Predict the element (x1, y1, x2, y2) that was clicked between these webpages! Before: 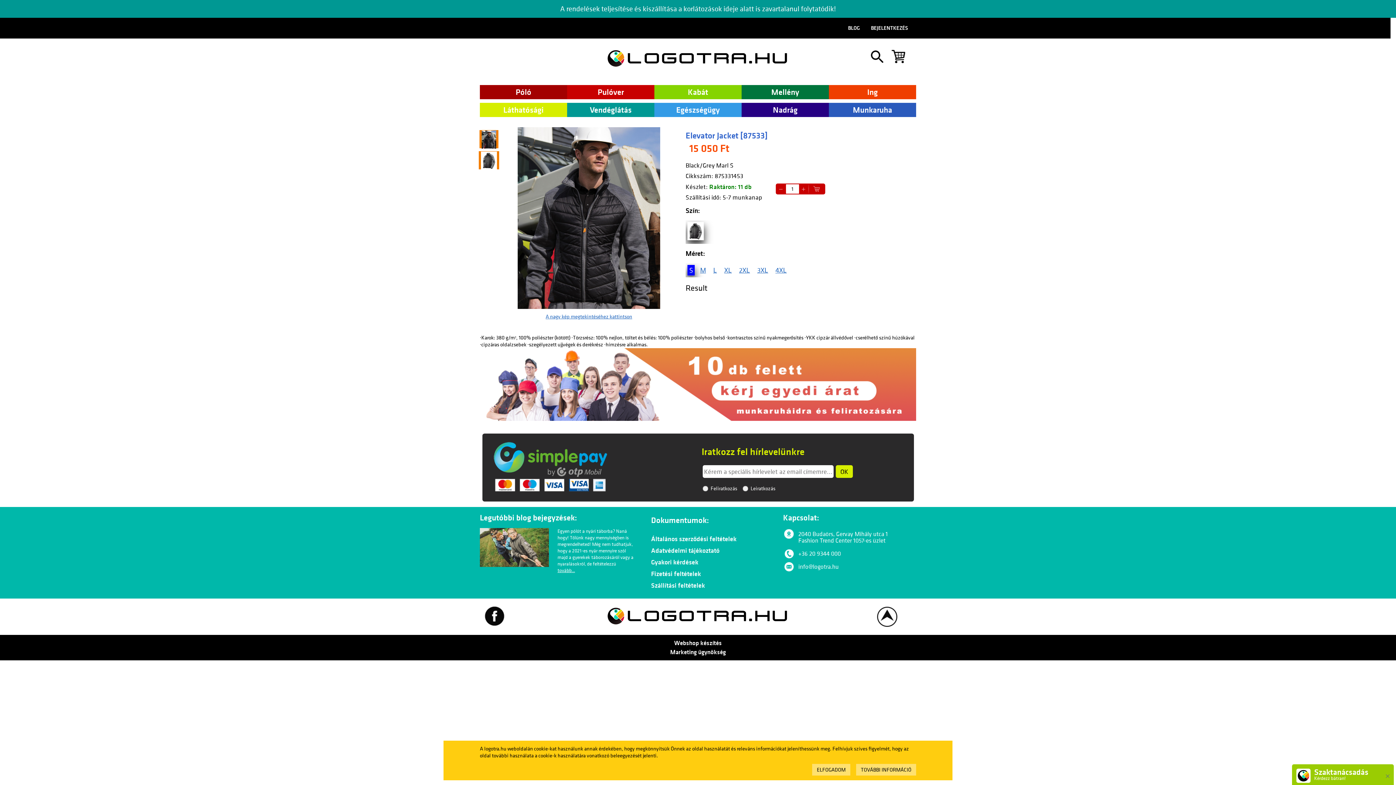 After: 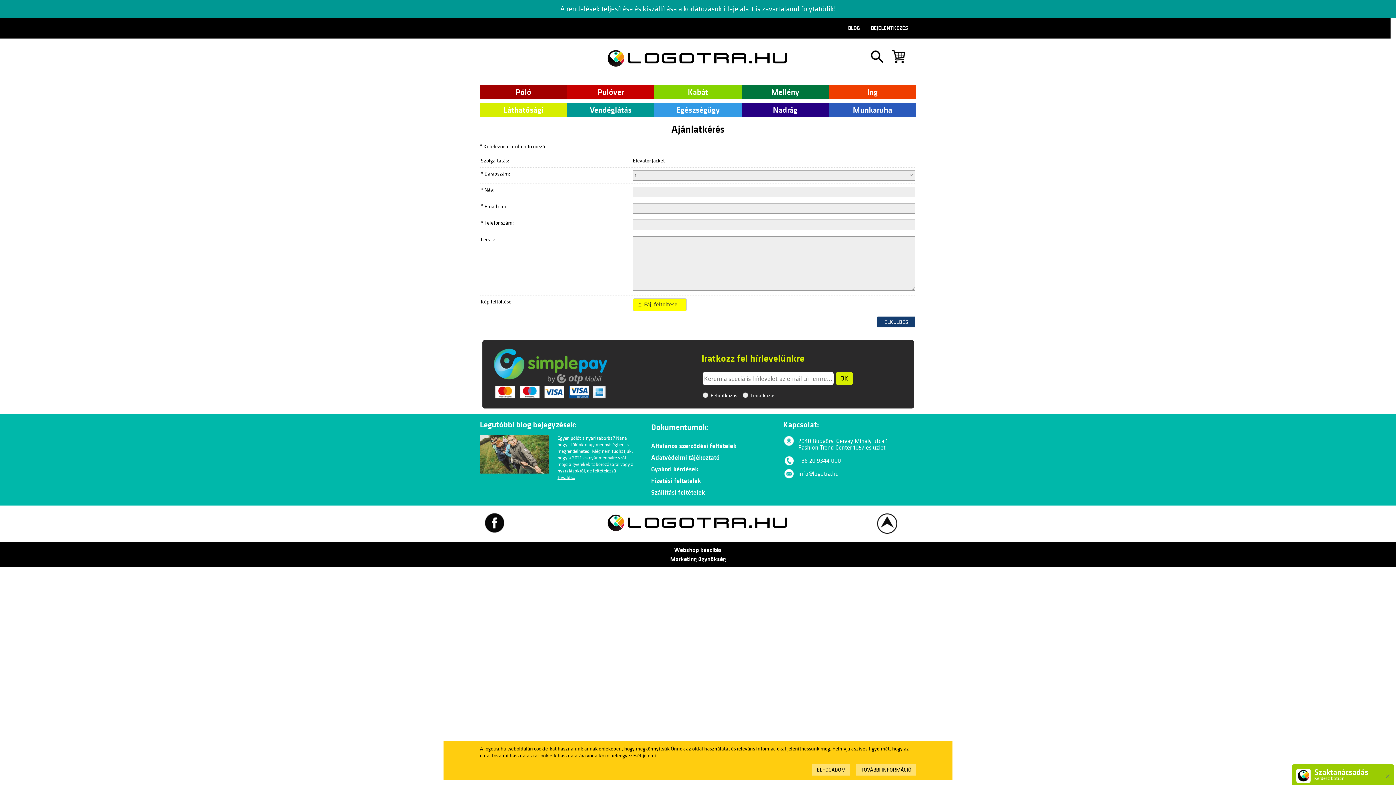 Action: bbox: (480, 415, 916, 422)